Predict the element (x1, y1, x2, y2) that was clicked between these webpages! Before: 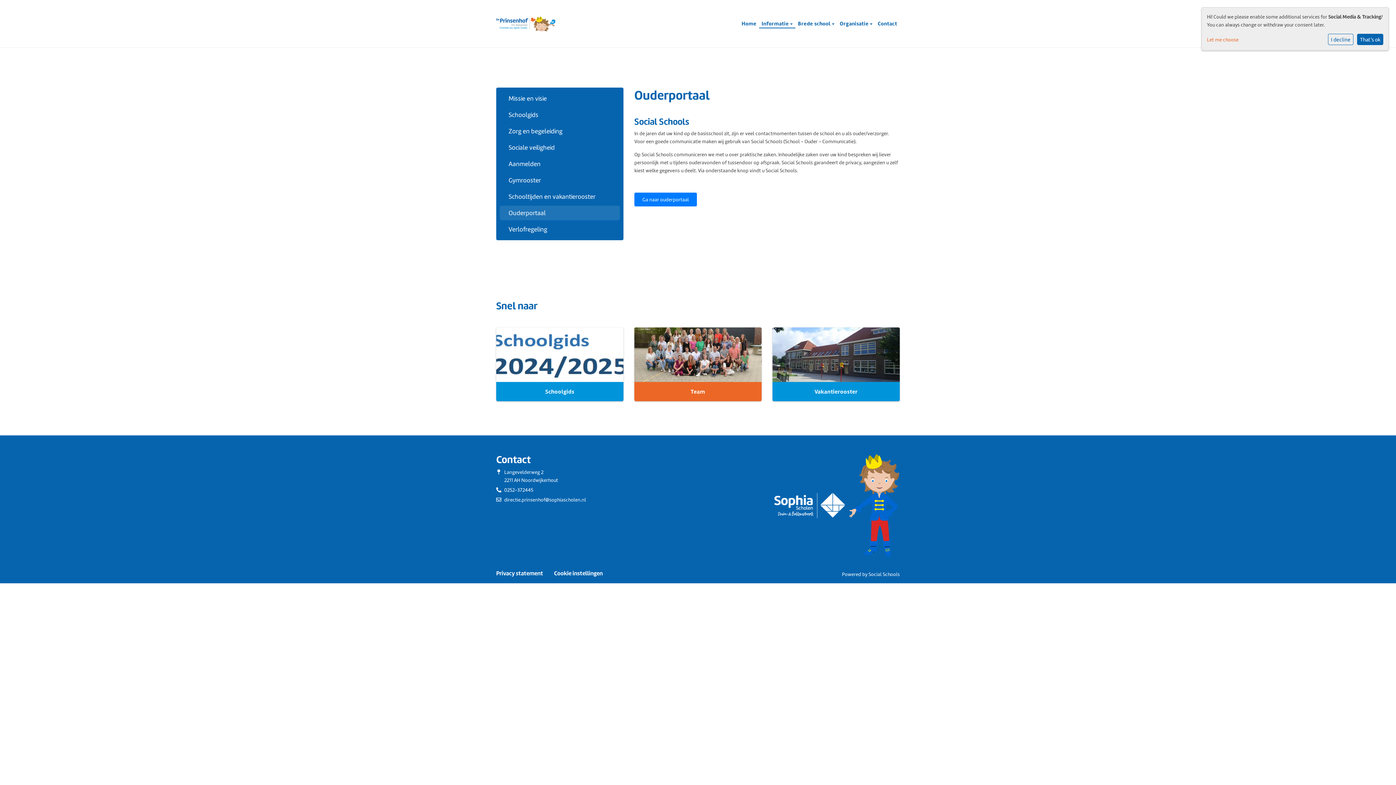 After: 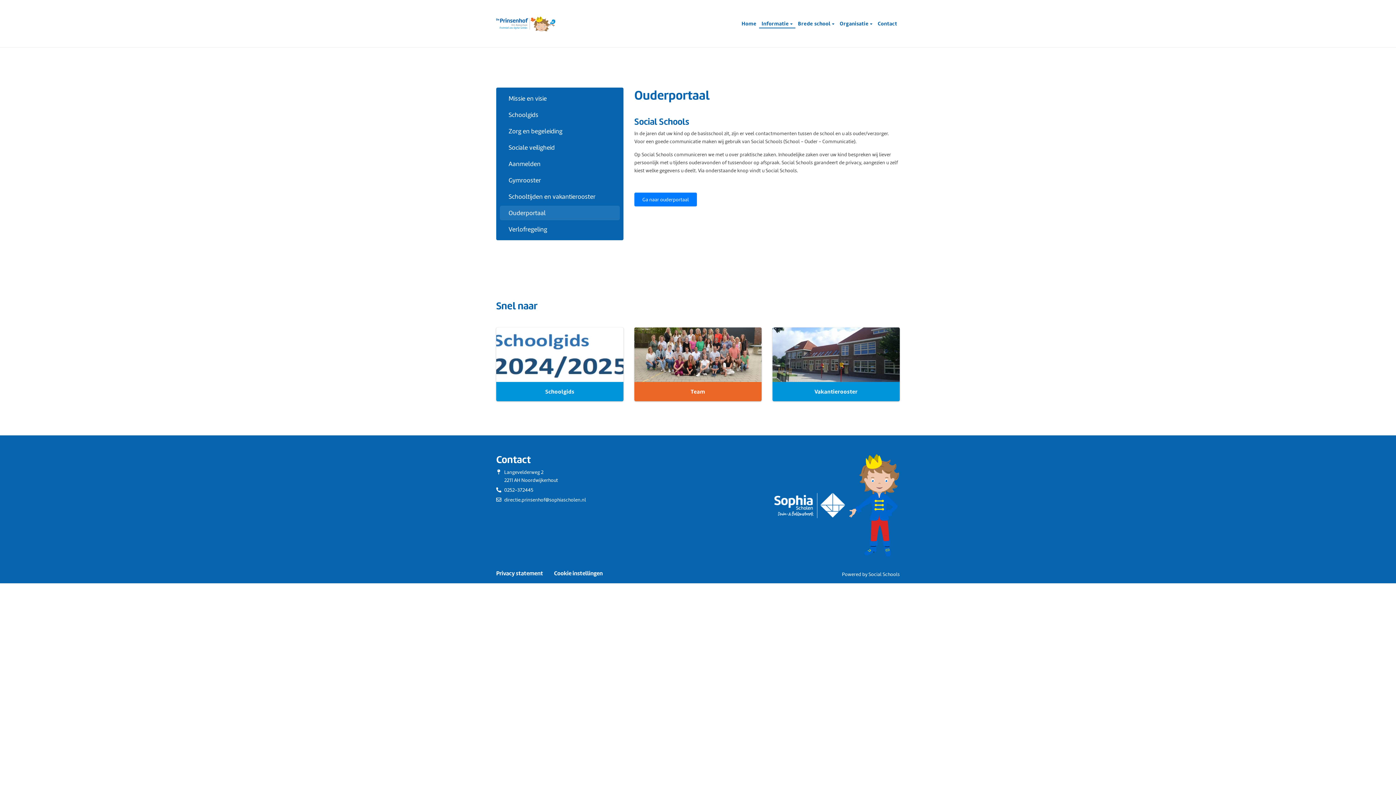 Action: bbox: (1328, 33, 1353, 45) label: I decline